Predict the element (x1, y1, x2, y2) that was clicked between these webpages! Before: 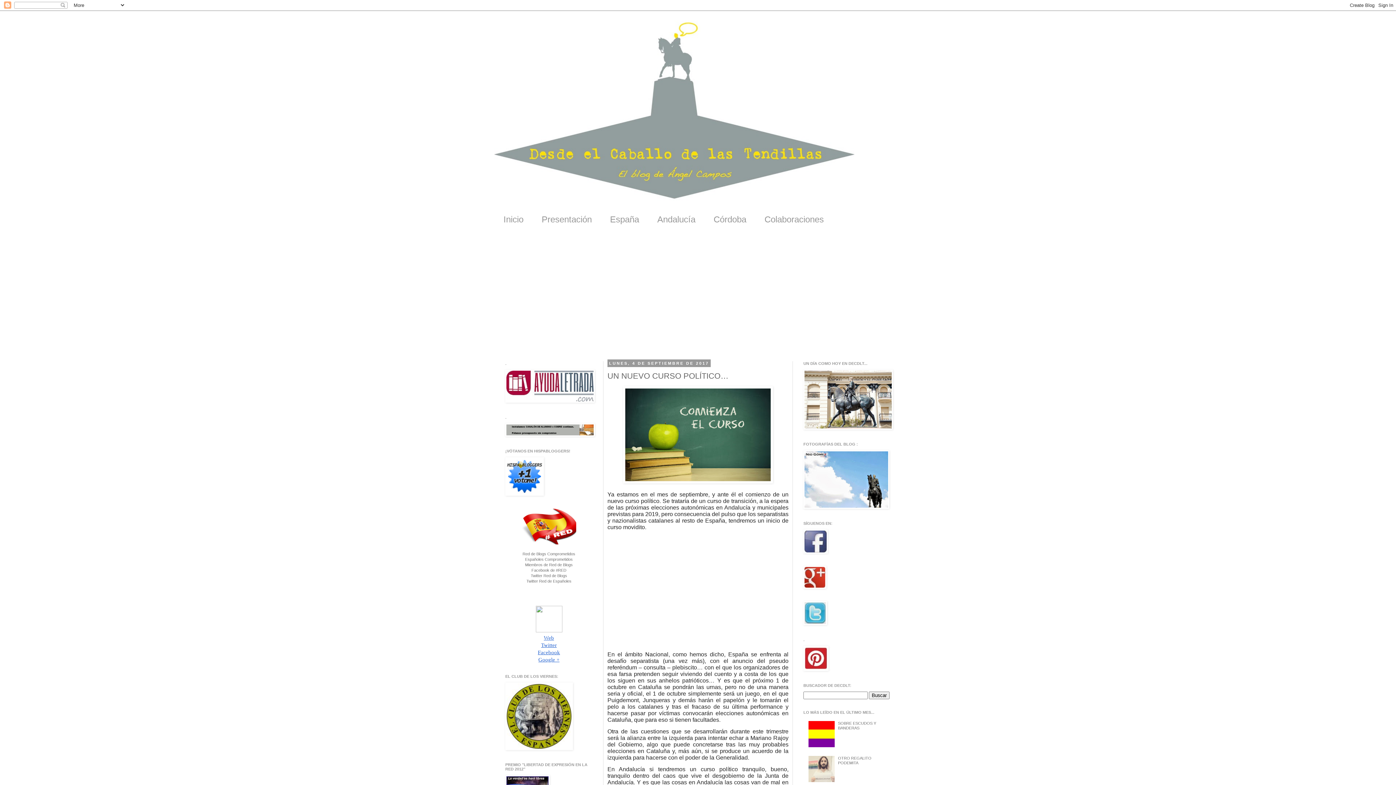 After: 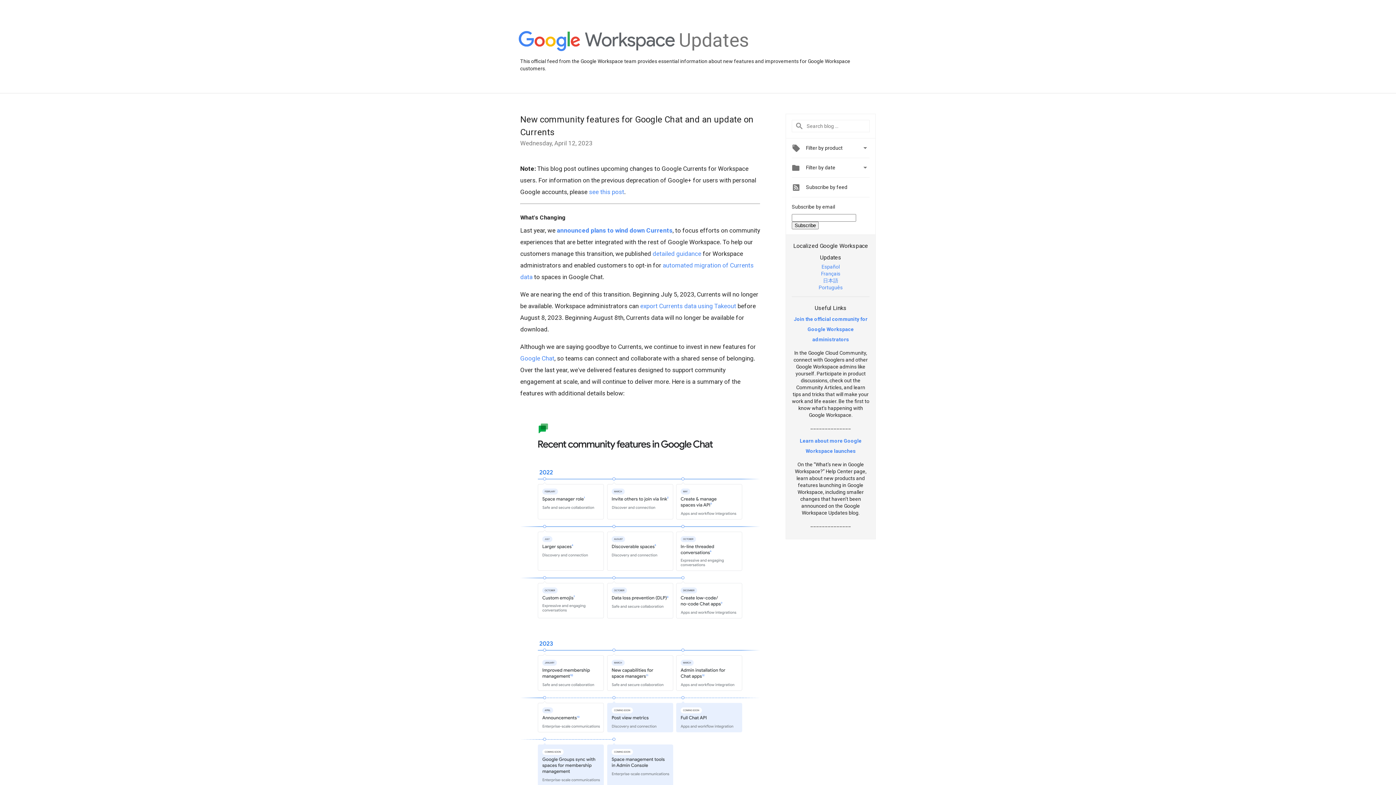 Action: bbox: (538, 658, 559, 662) label: Google +